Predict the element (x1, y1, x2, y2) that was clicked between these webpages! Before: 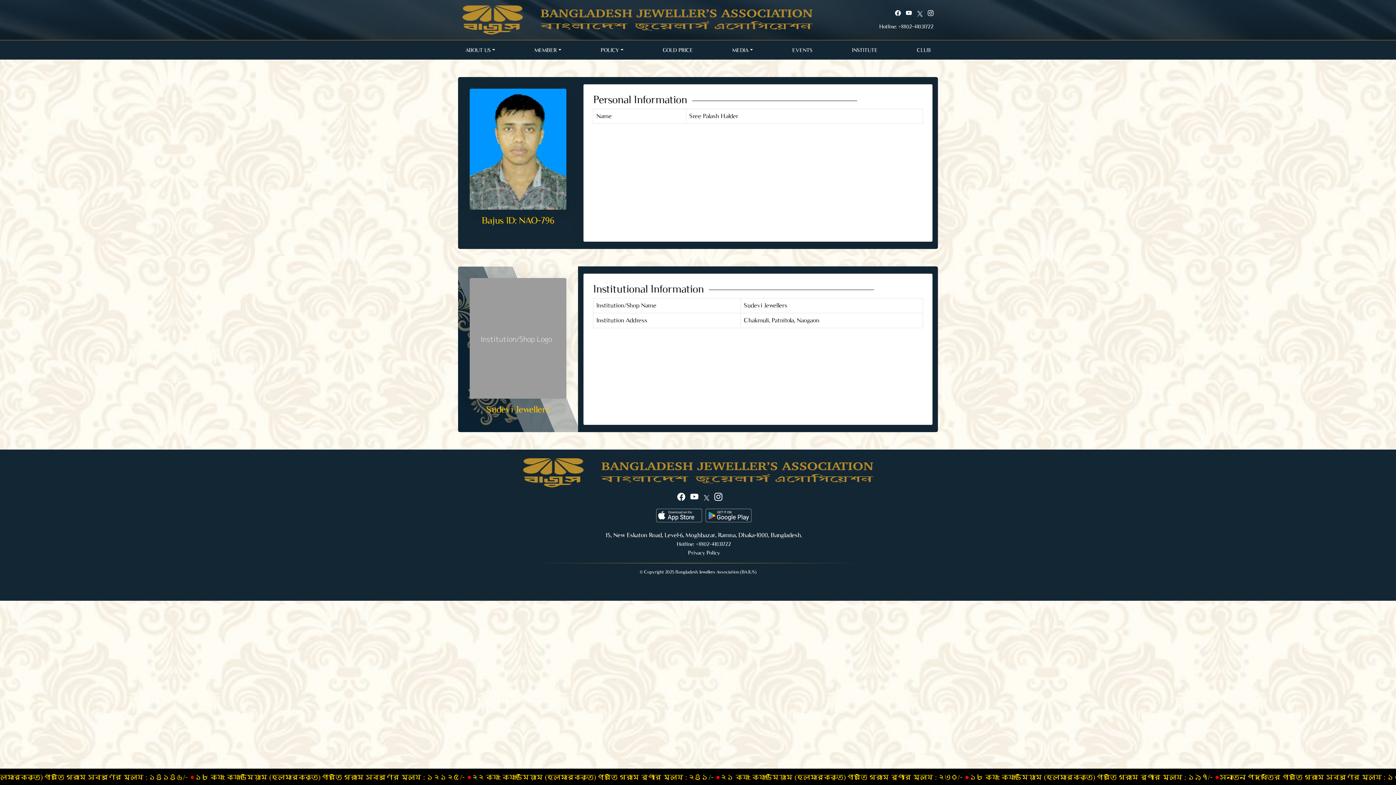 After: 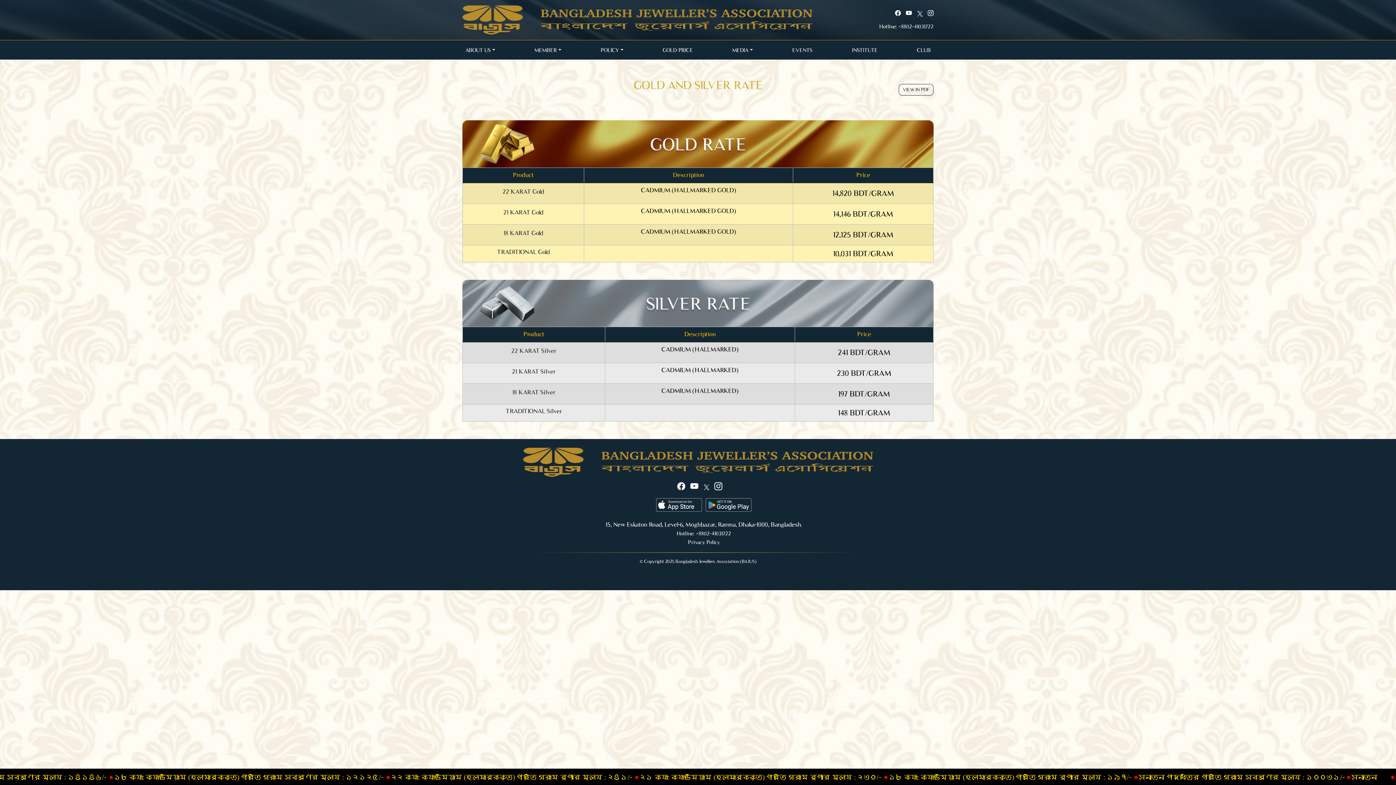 Action: bbox: (659, 43, 695, 56) label: GOLD PRICE